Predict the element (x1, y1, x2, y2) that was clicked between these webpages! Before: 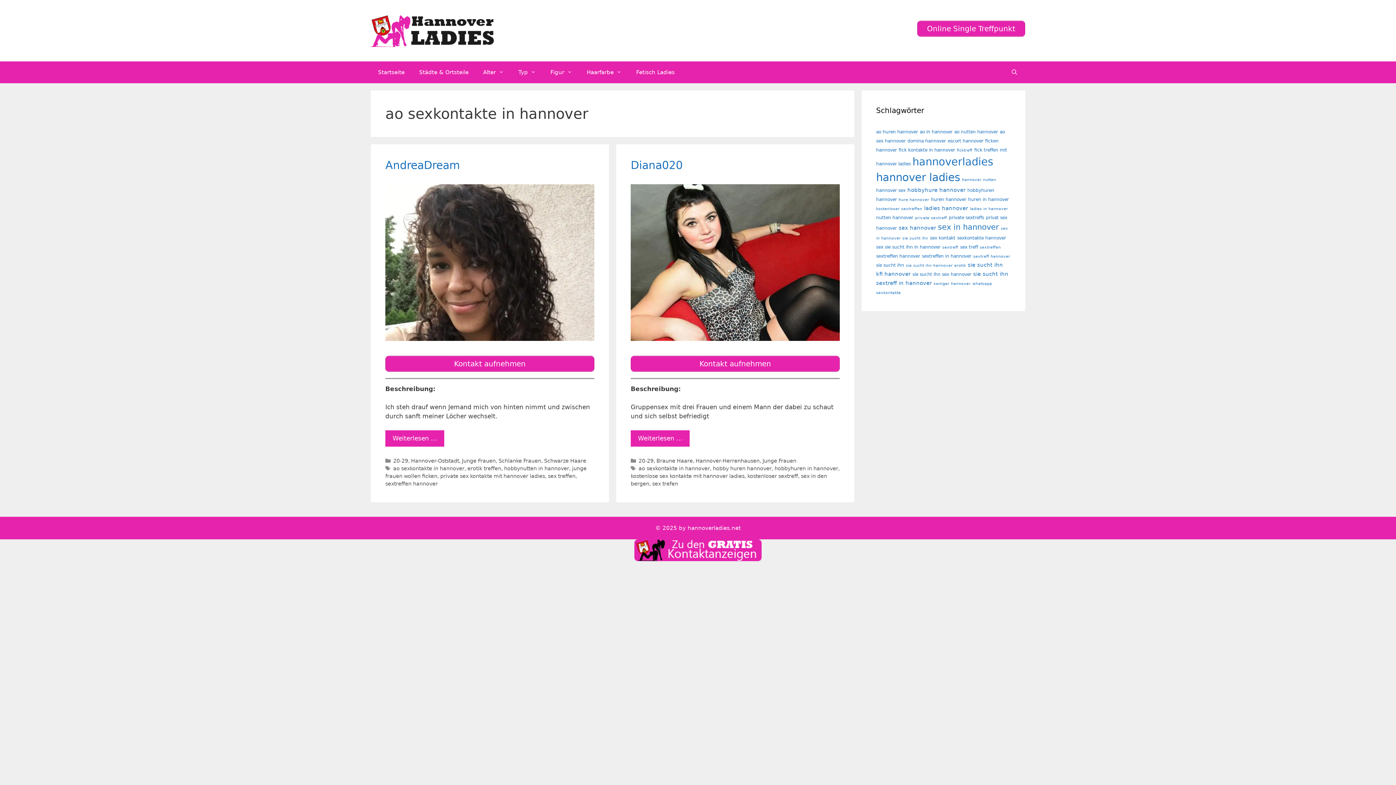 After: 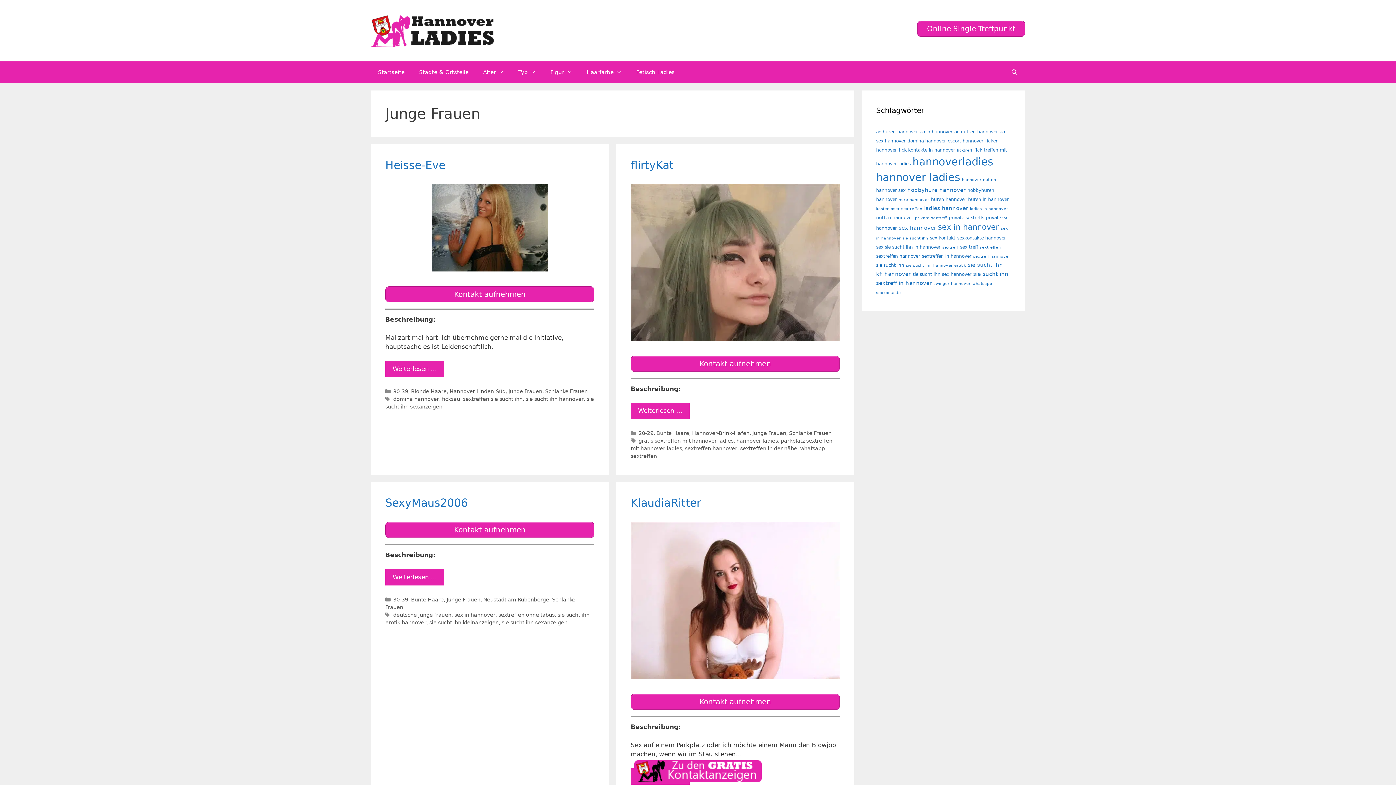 Action: label: Junge Frauen bbox: (762, 458, 796, 463)